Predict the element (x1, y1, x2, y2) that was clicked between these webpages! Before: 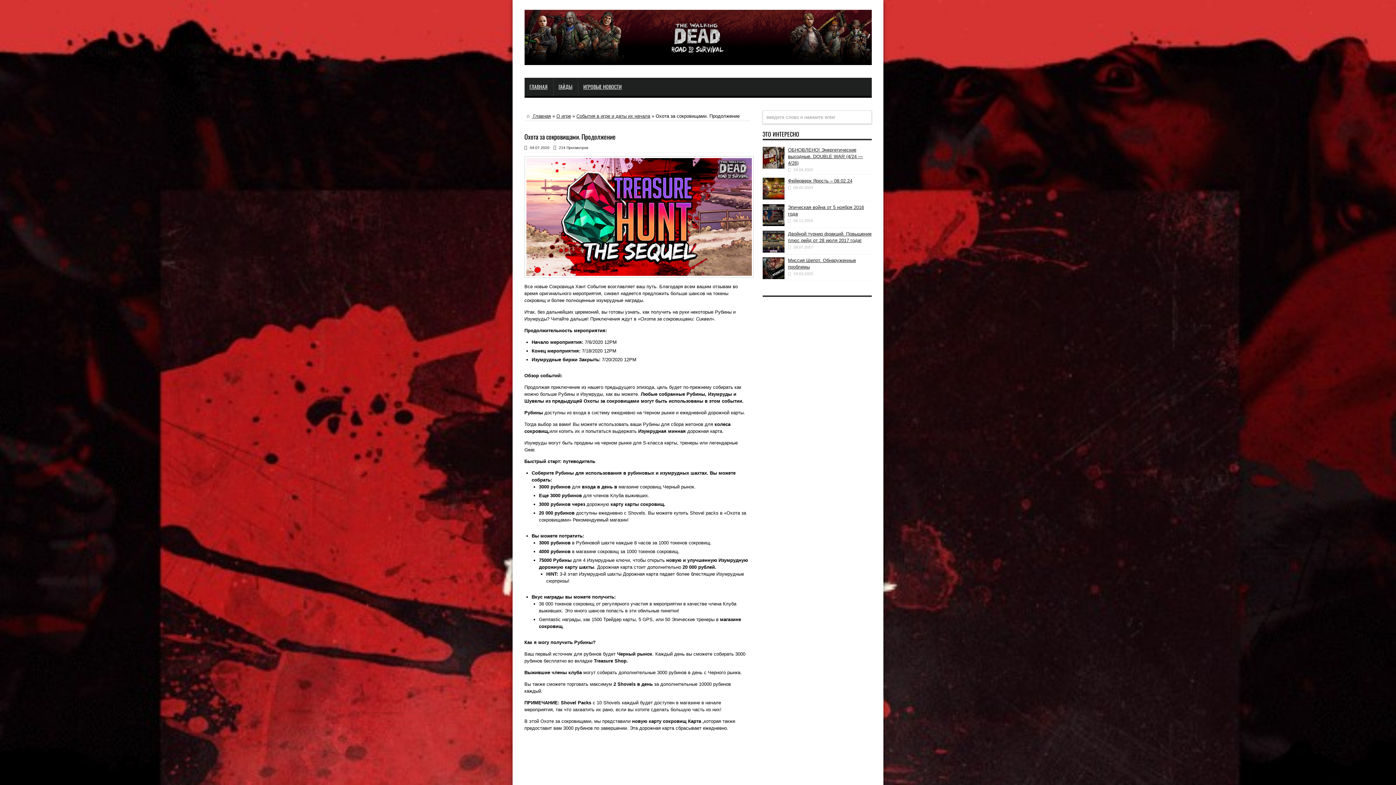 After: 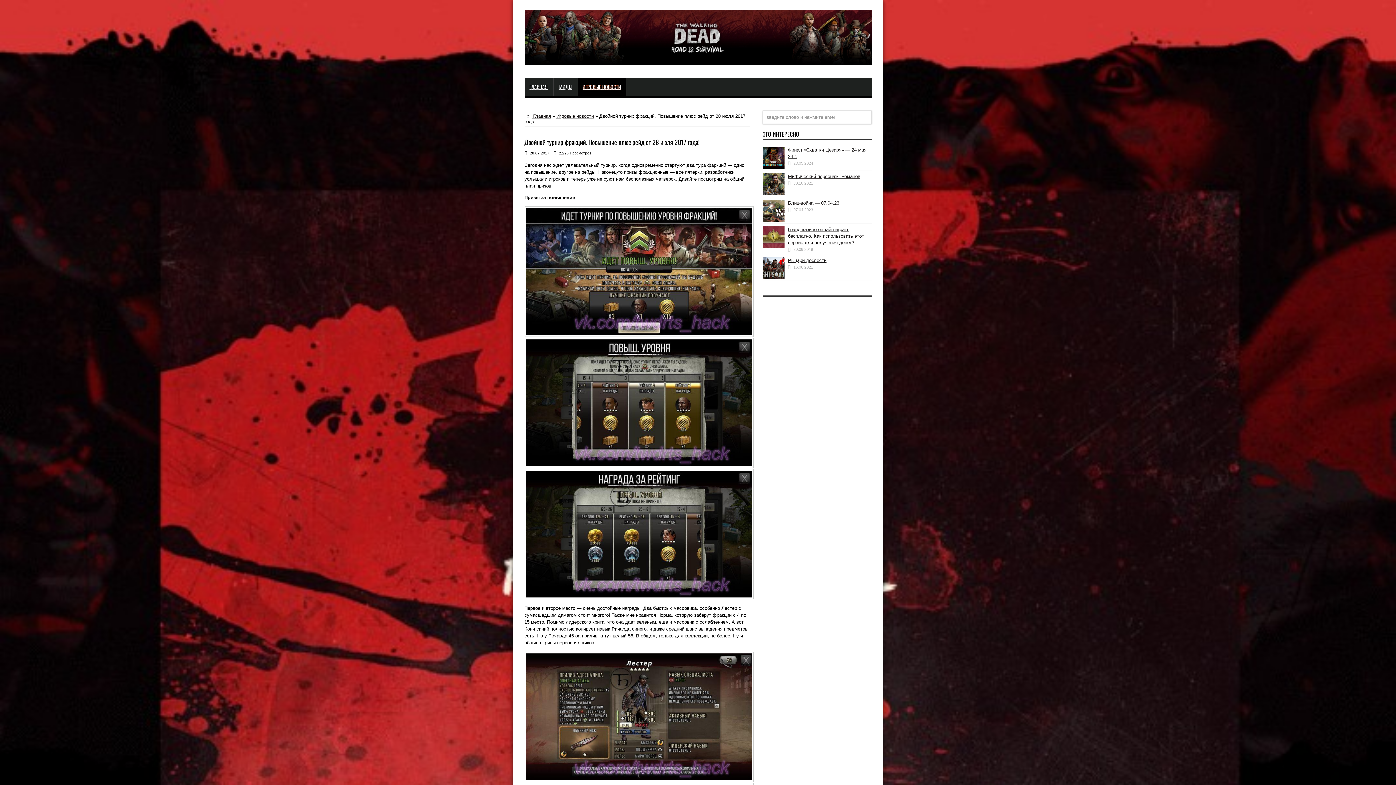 Action: bbox: (762, 248, 784, 253)